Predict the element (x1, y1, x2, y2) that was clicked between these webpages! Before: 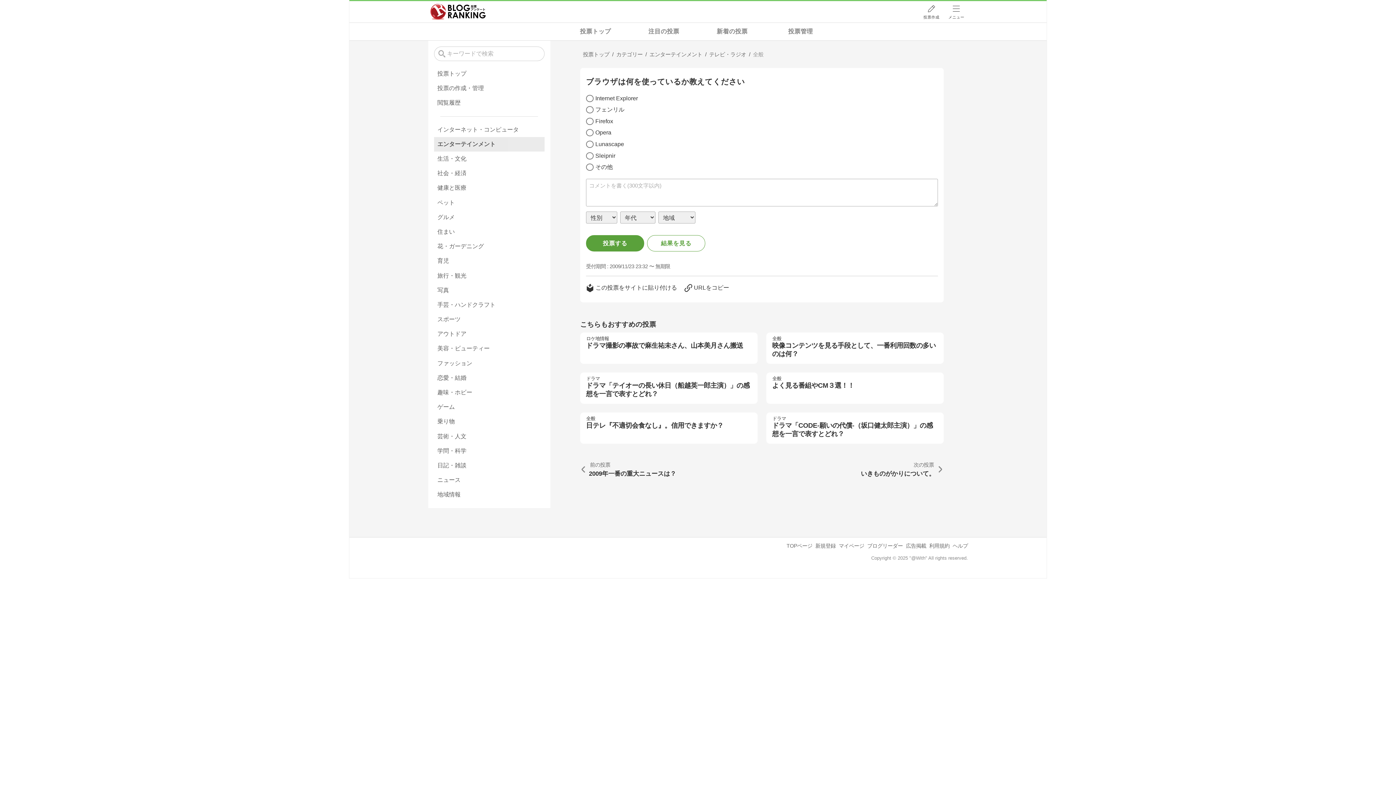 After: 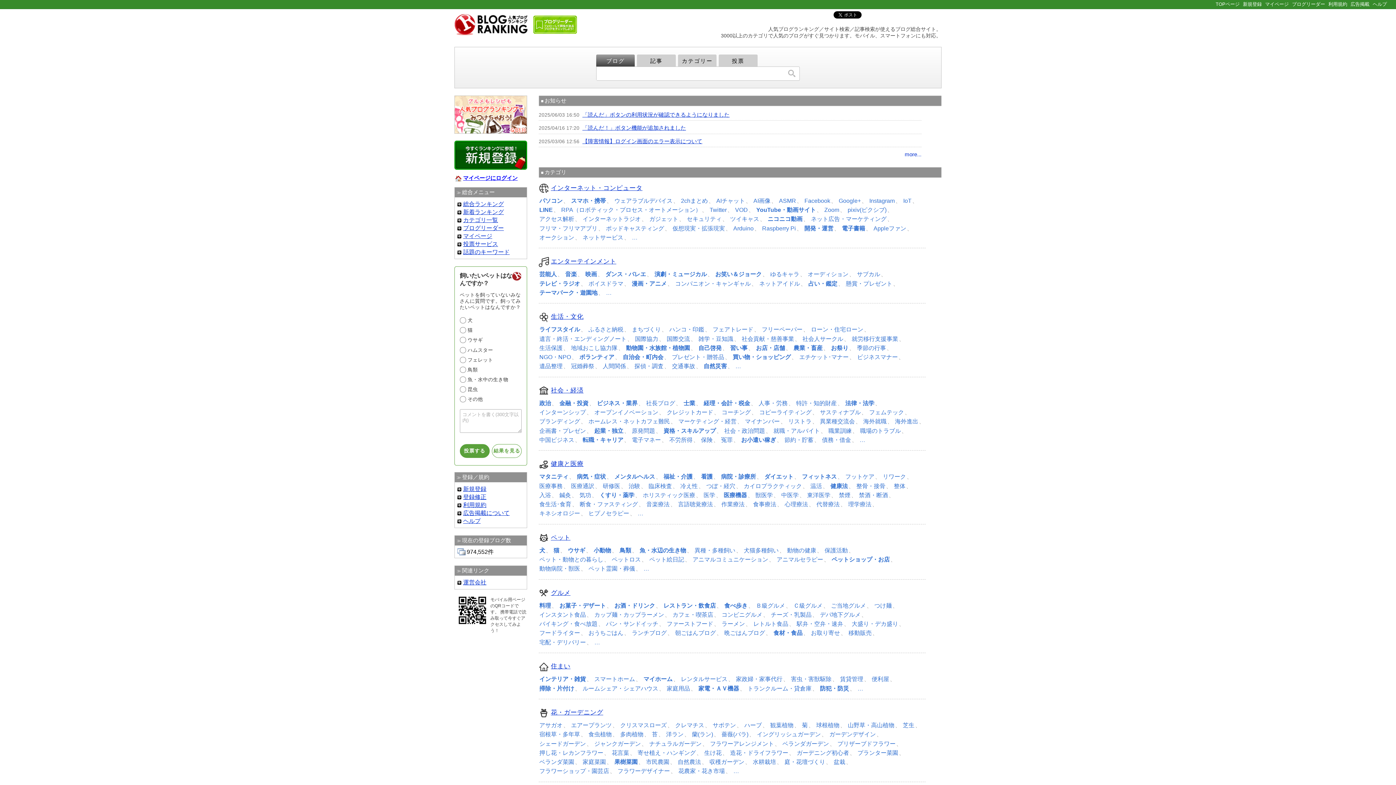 Action: label: TOPページ bbox: (786, 543, 812, 549)